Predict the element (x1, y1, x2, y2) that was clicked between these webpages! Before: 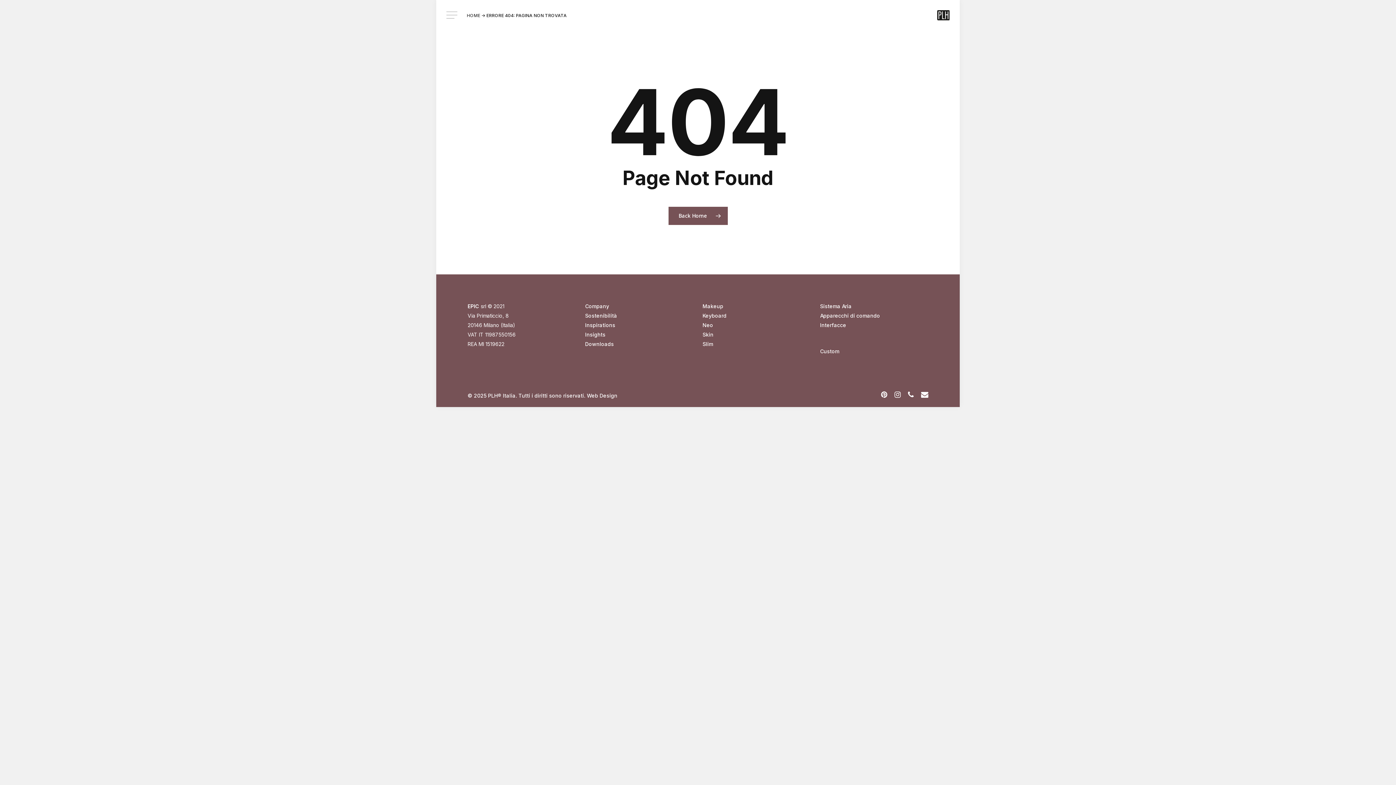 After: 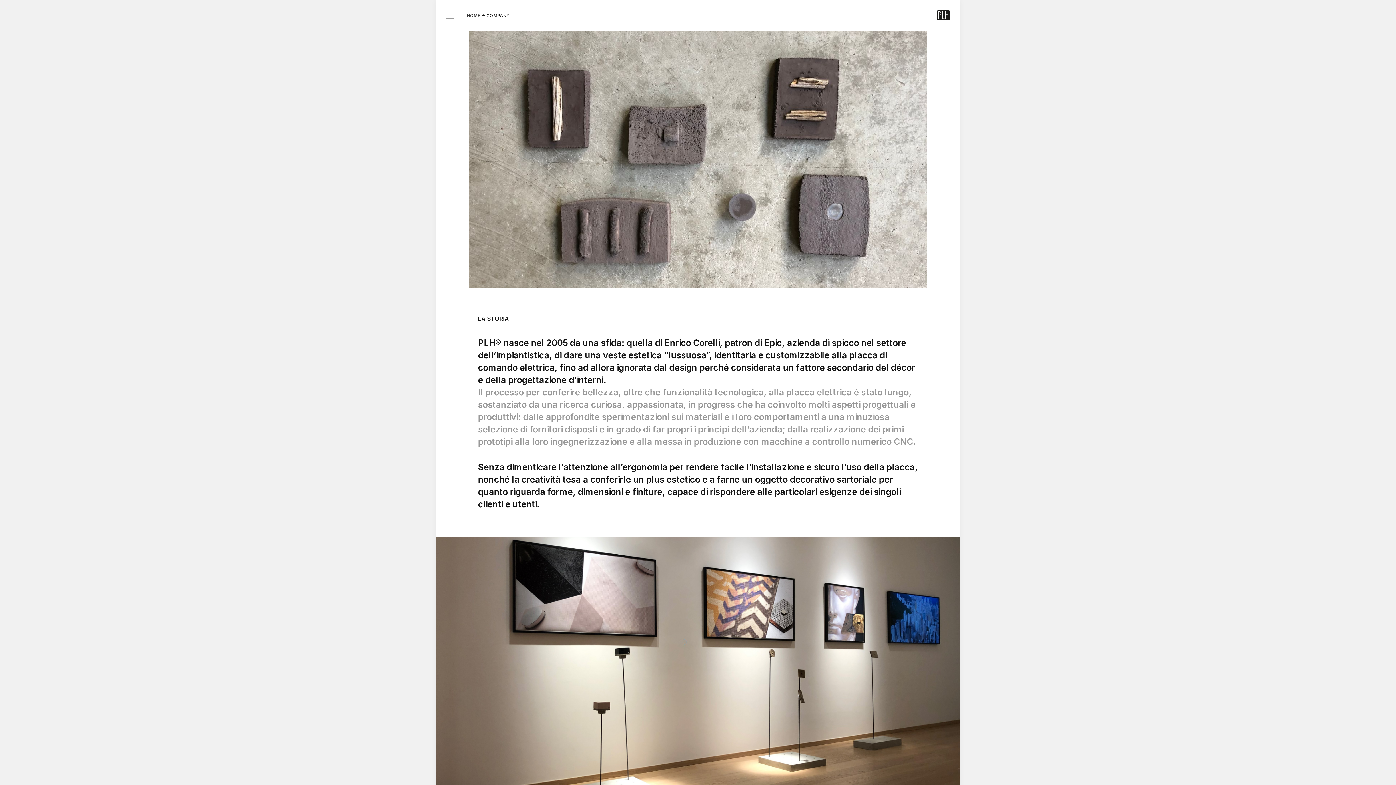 Action: label: Company bbox: (585, 301, 693, 311)